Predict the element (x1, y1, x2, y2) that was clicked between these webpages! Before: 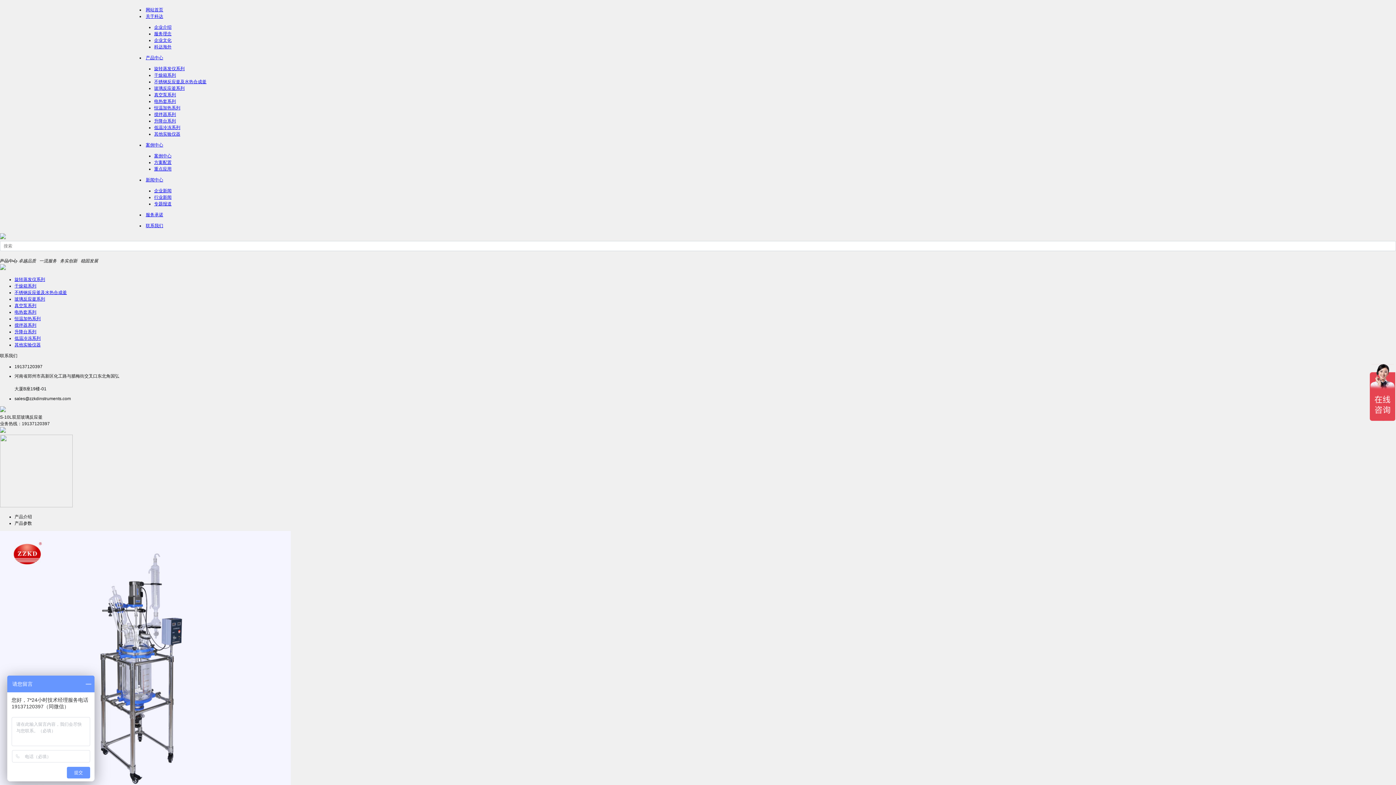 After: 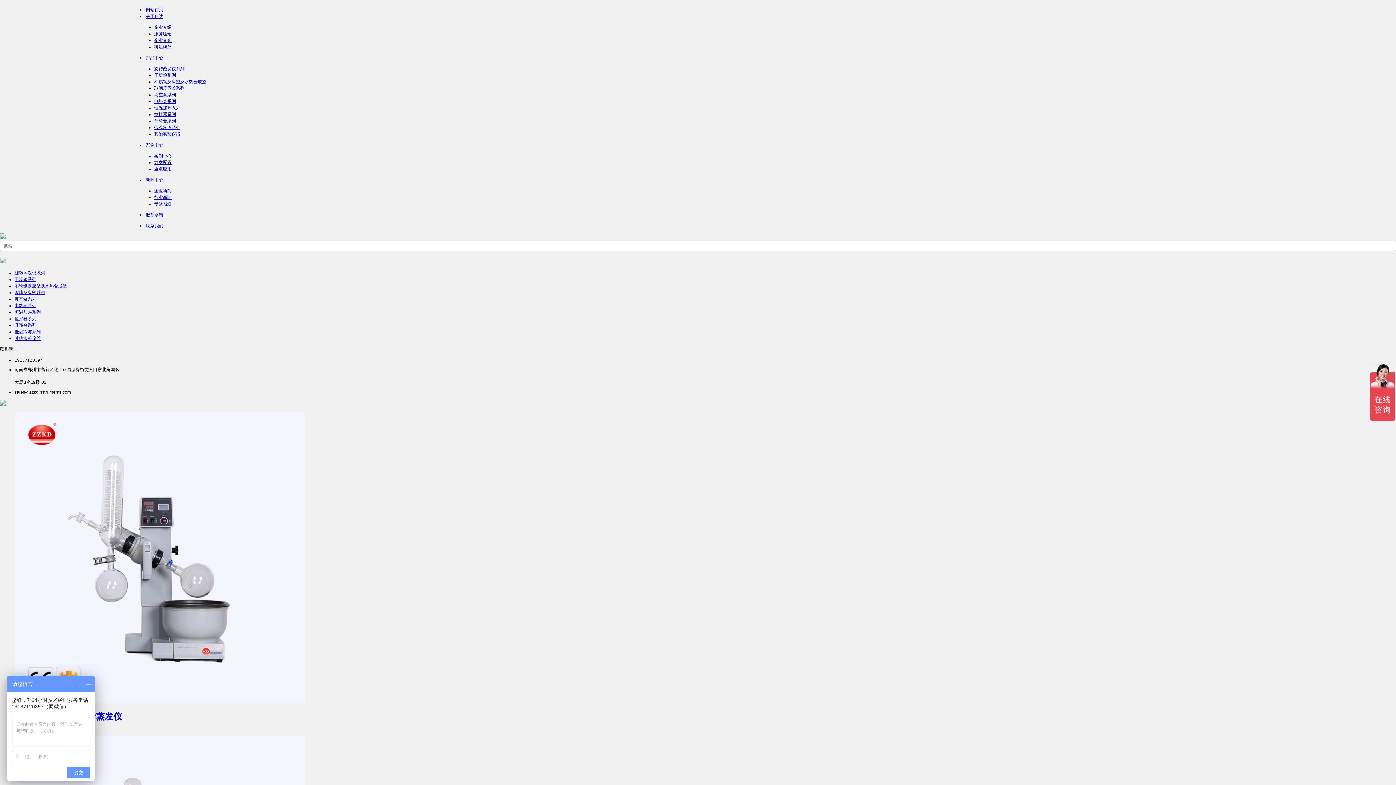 Action: label: 旋转蒸发仪系列 bbox: (14, 277, 45, 282)